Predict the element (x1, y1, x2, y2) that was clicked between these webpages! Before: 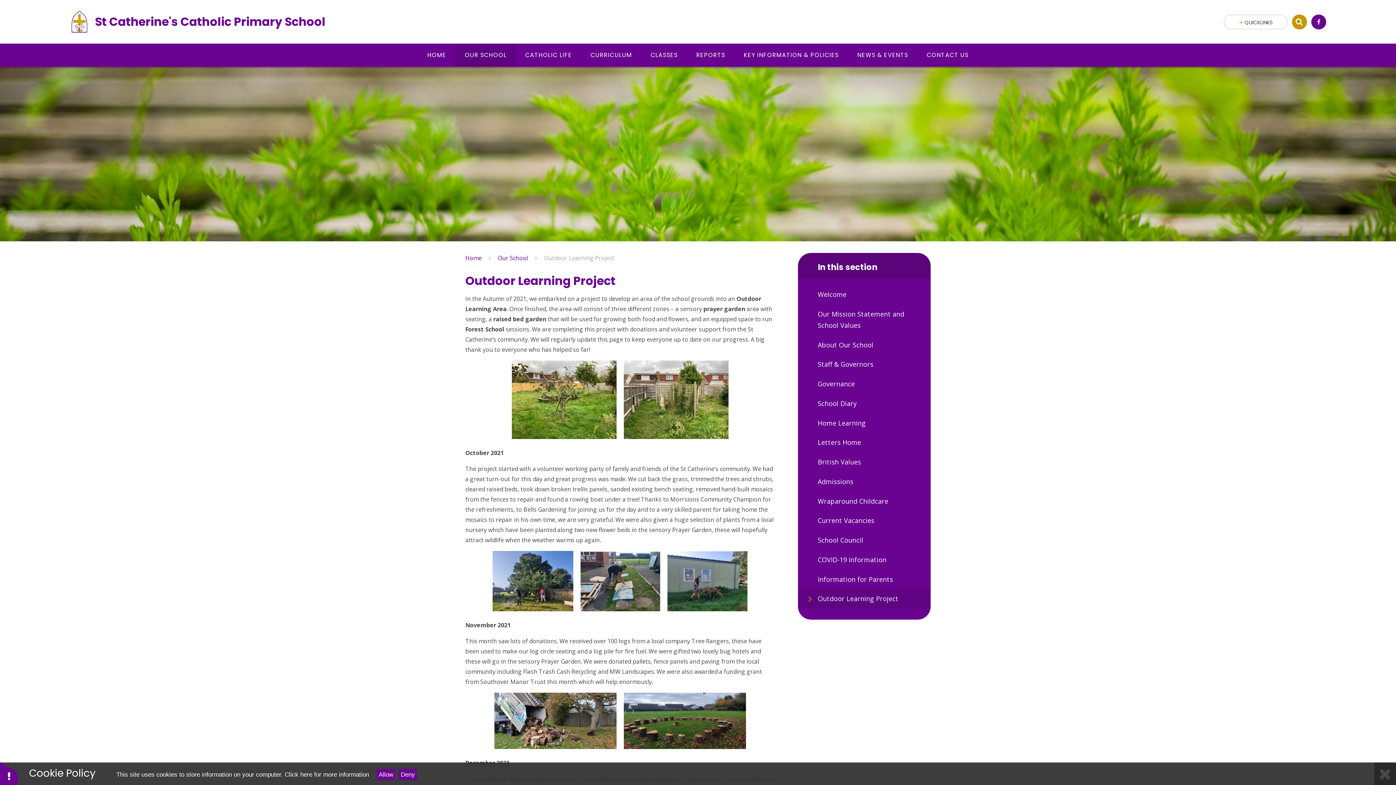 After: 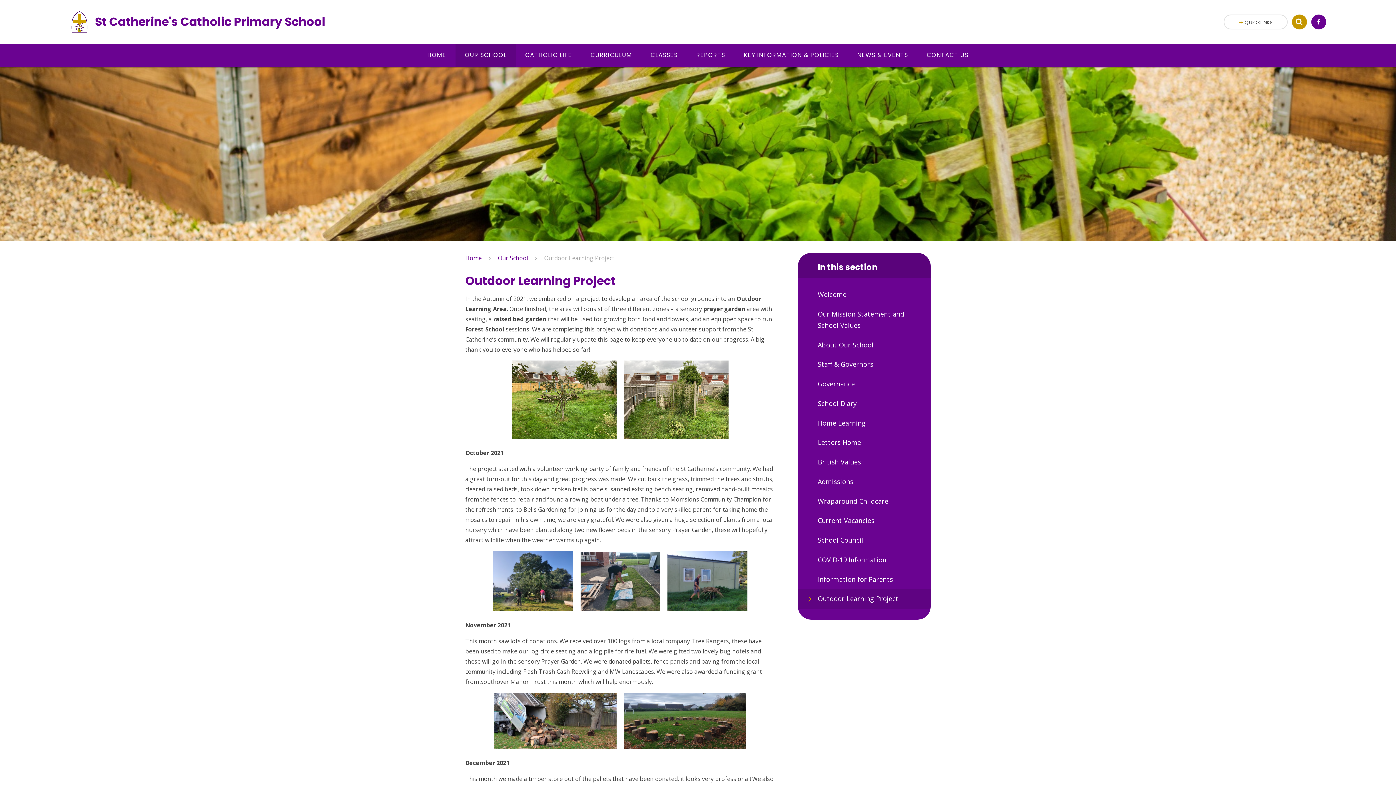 Action: label: Allow bbox: (376, 769, 395, 780)